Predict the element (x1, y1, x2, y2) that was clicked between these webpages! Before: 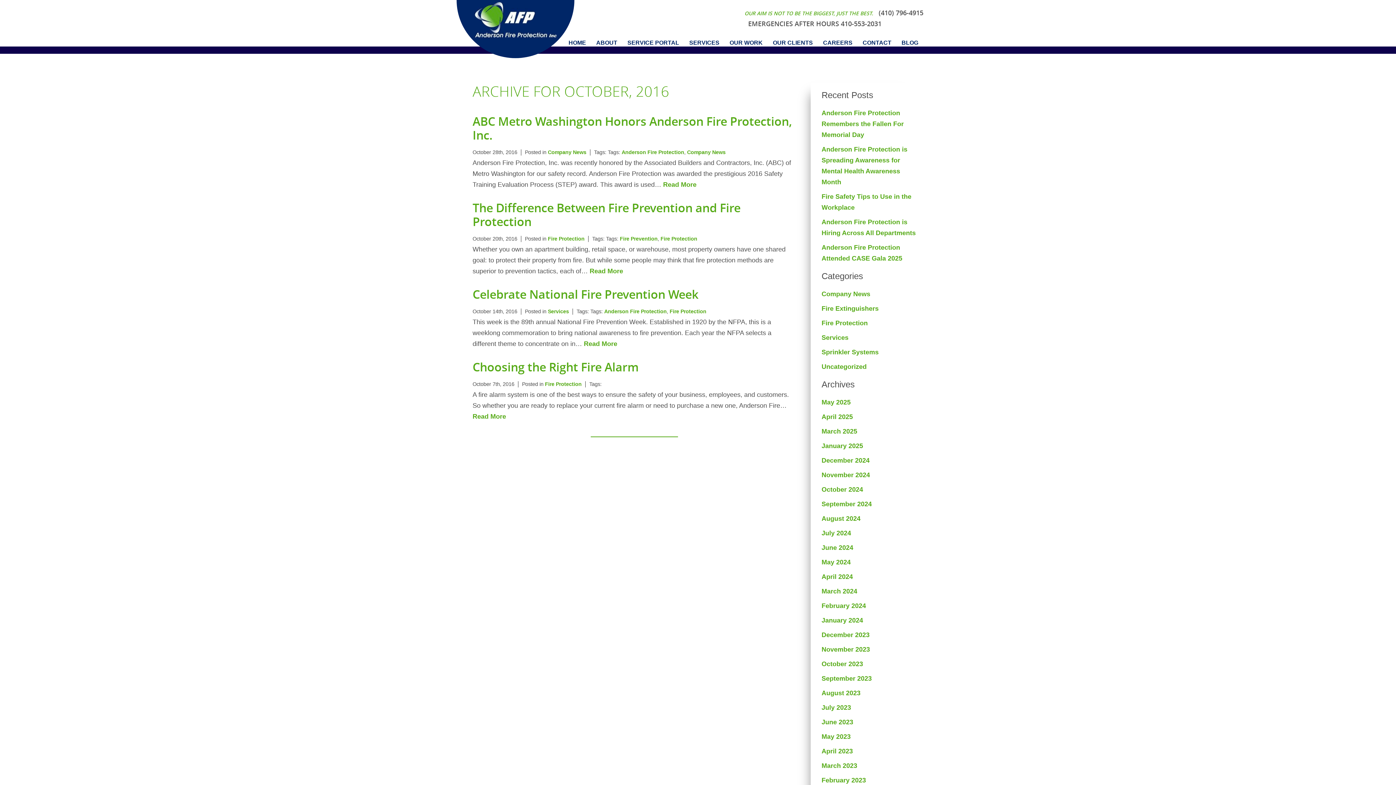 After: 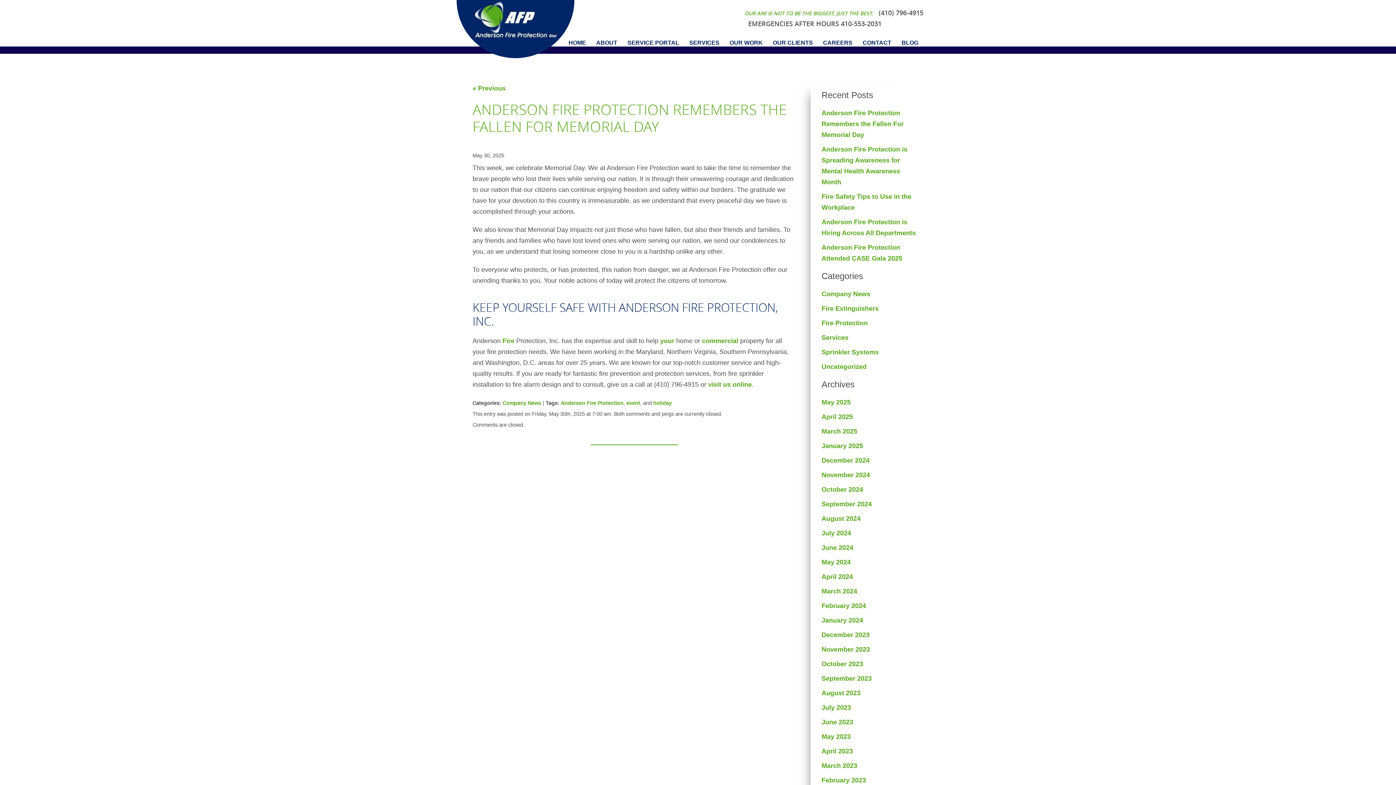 Action: label: Anderson Fire Protection Remembers the Fallen For Memorial Day bbox: (821, 109, 904, 138)